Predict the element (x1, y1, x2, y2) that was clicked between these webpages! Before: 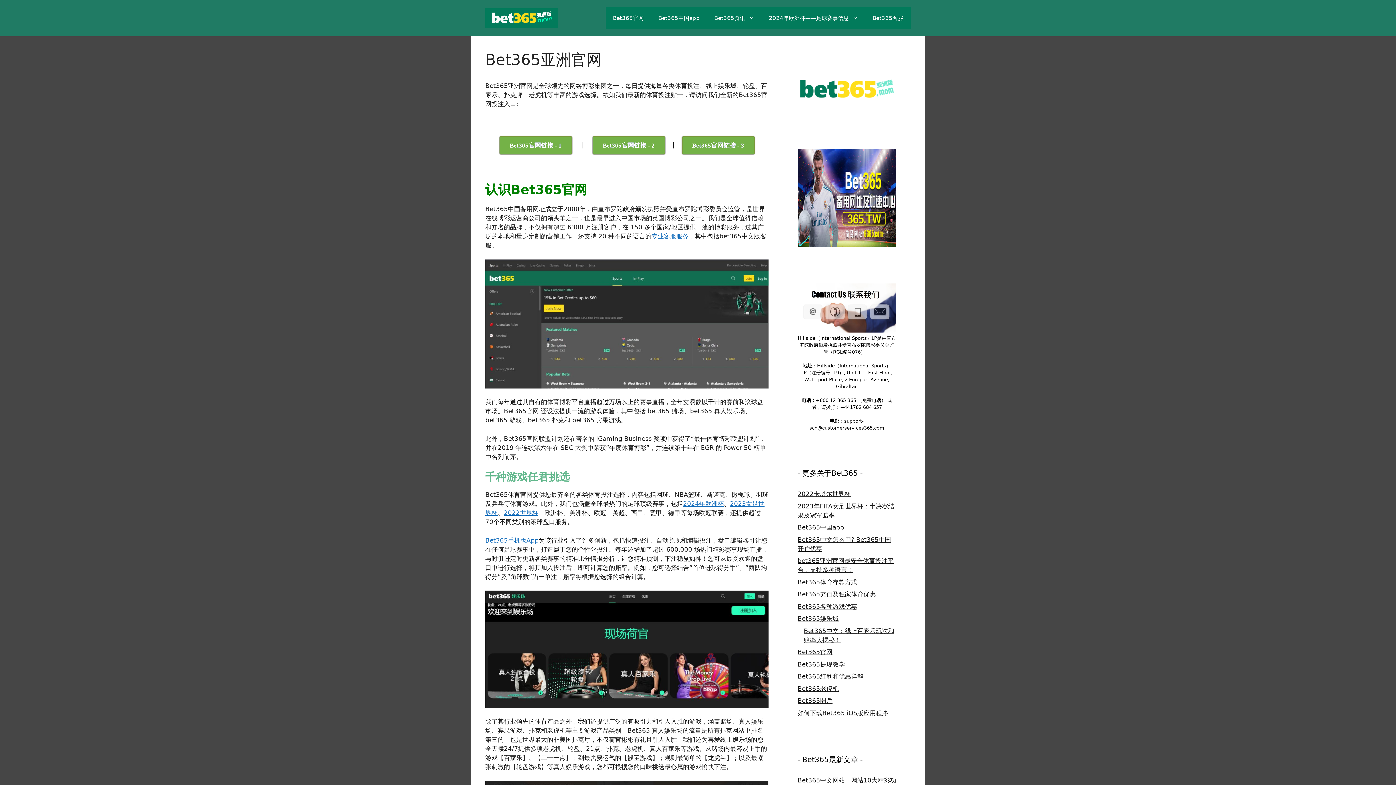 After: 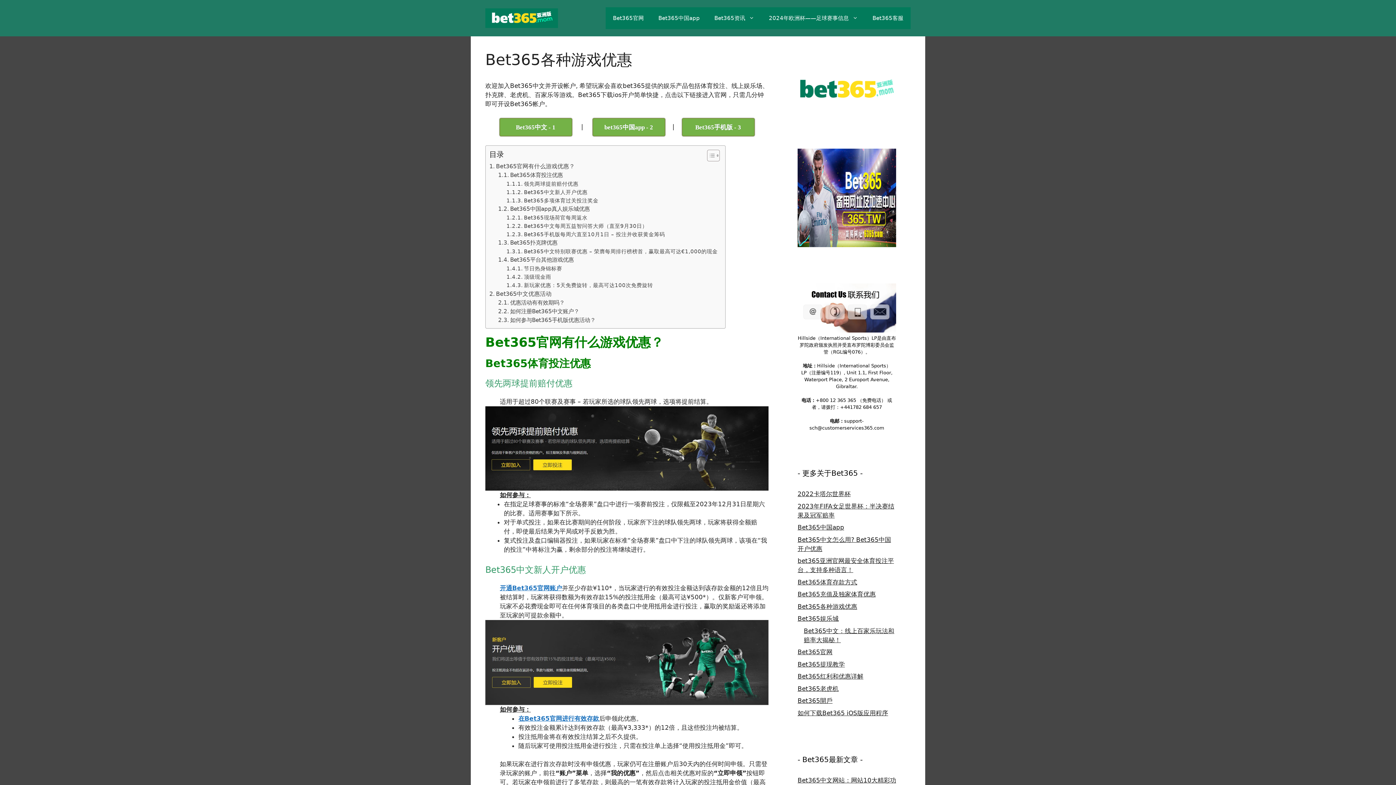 Action: label: Bet365各种游戏优惠 bbox: (797, 603, 857, 610)